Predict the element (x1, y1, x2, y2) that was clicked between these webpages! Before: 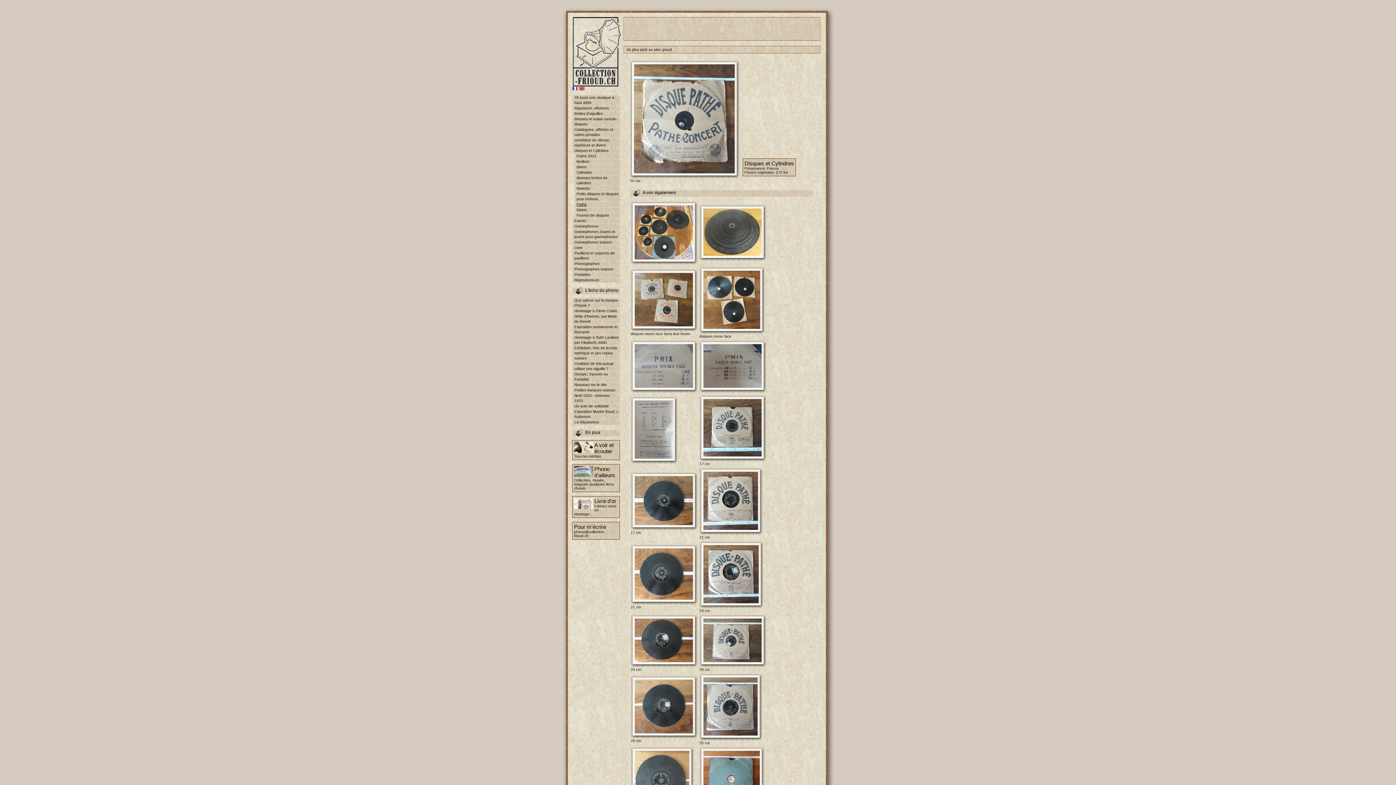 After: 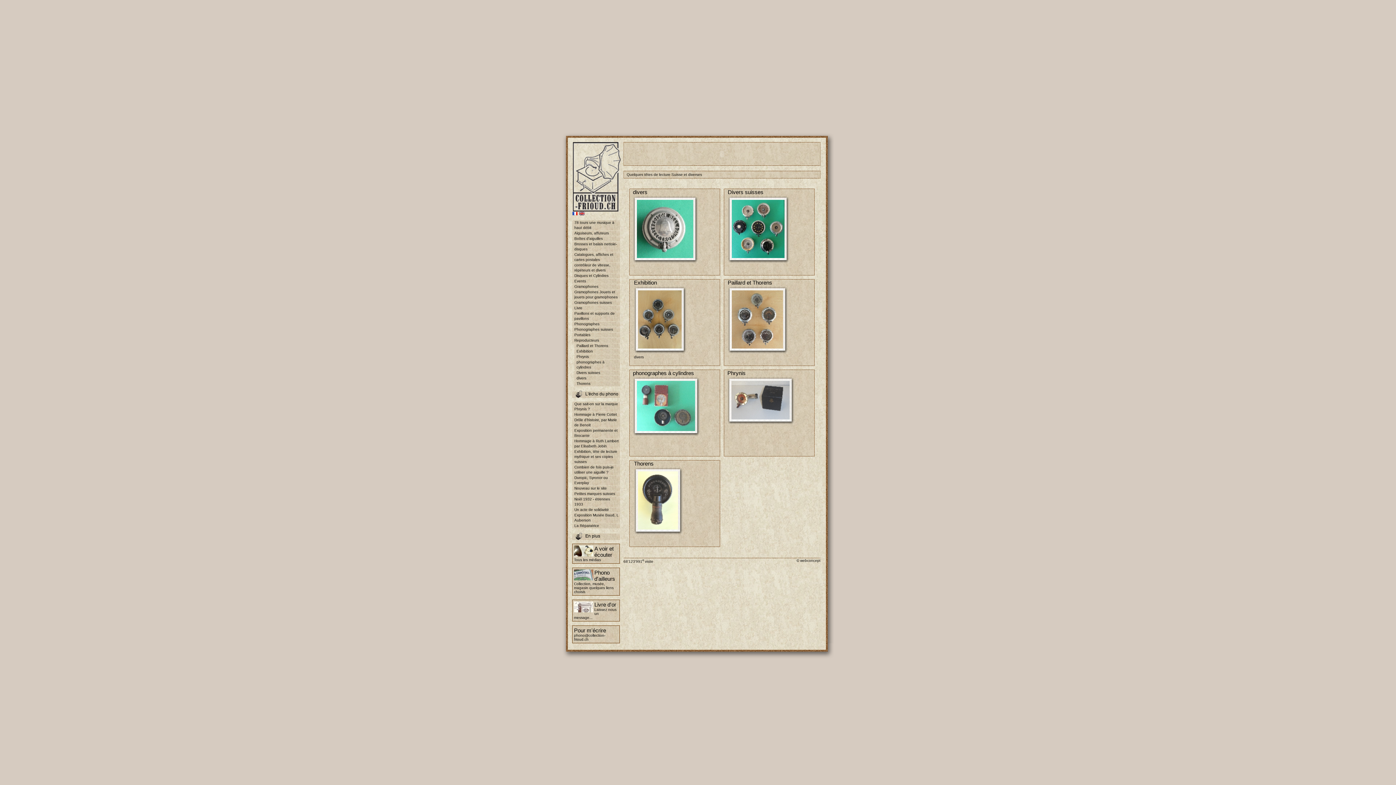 Action: label: Reproducteurs bbox: (572, 277, 620, 282)